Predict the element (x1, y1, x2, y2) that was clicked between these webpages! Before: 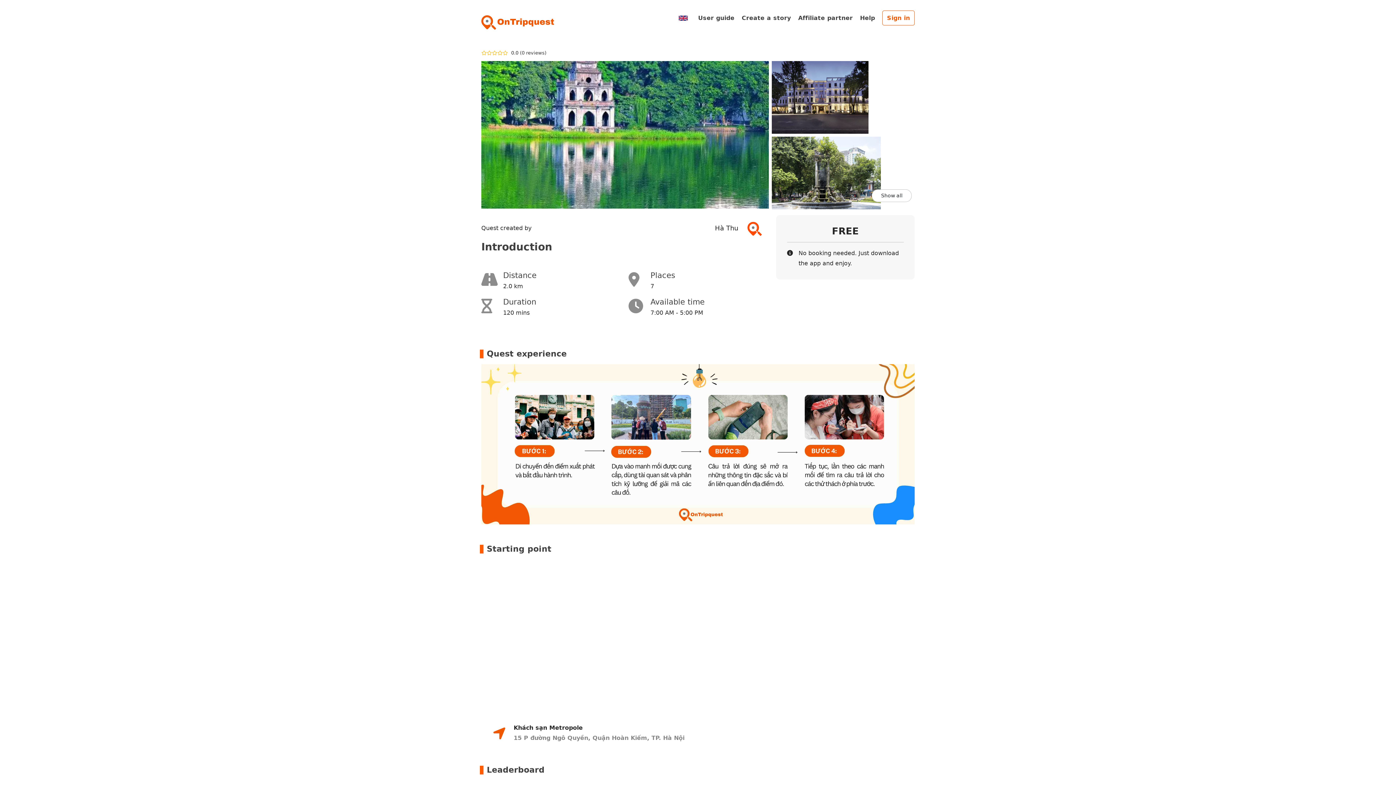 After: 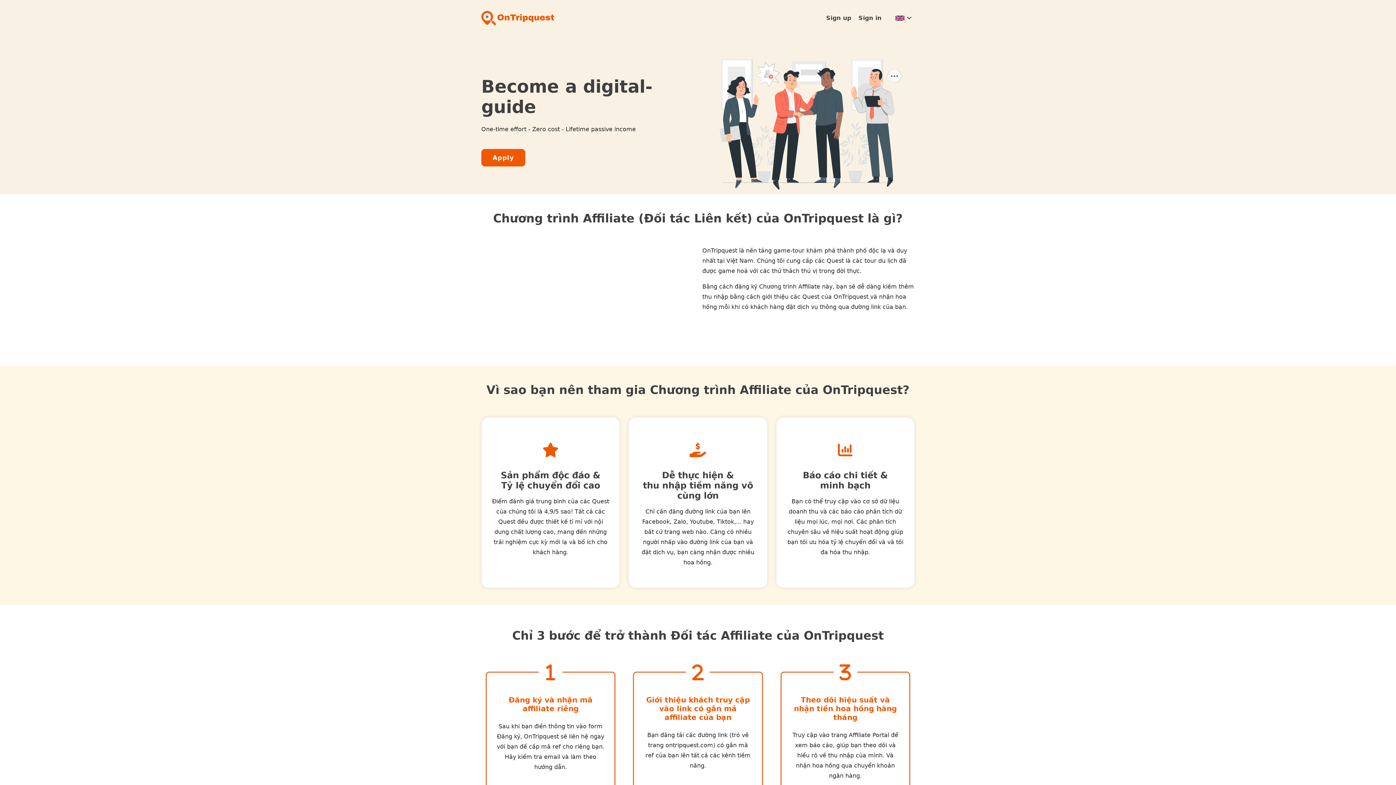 Action: label: Affiliate partner bbox: (798, 14, 852, 21)